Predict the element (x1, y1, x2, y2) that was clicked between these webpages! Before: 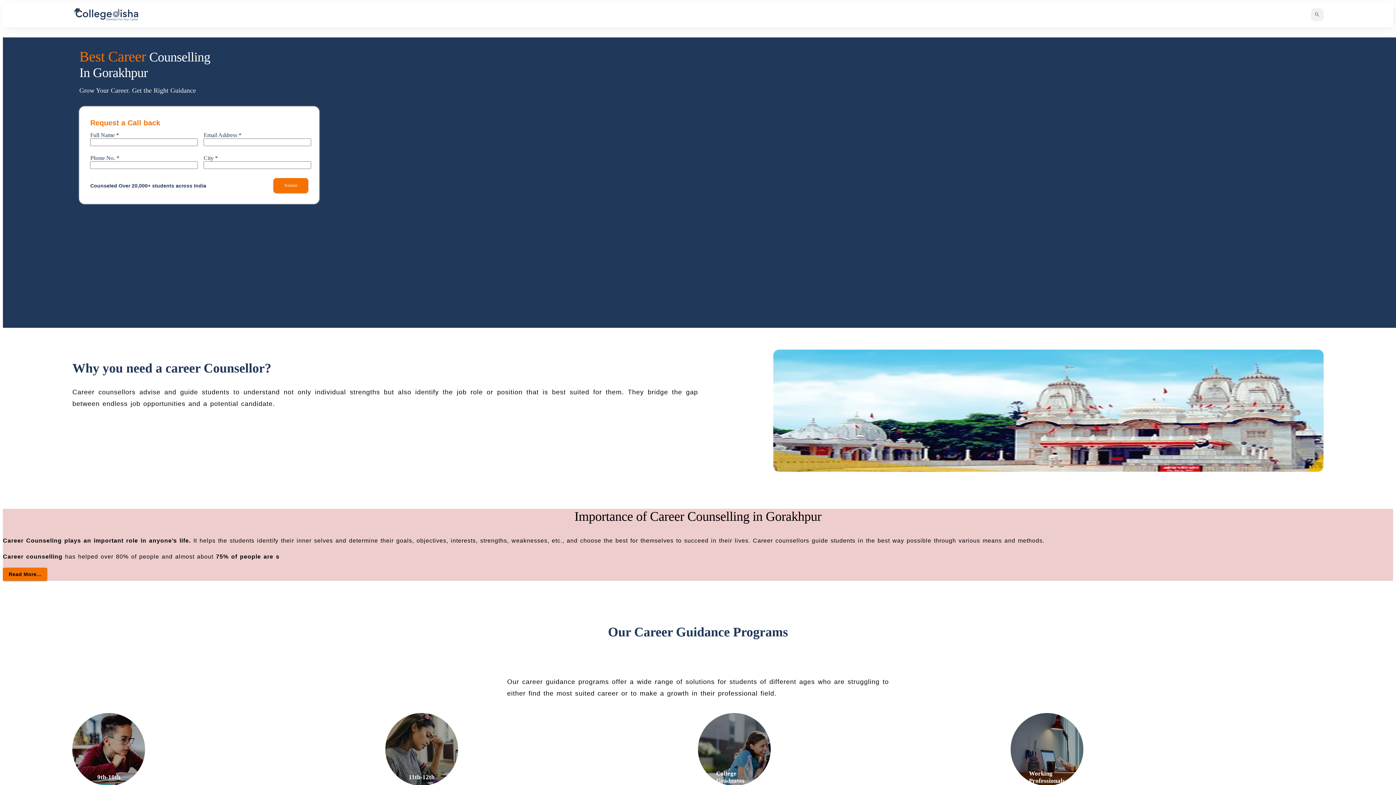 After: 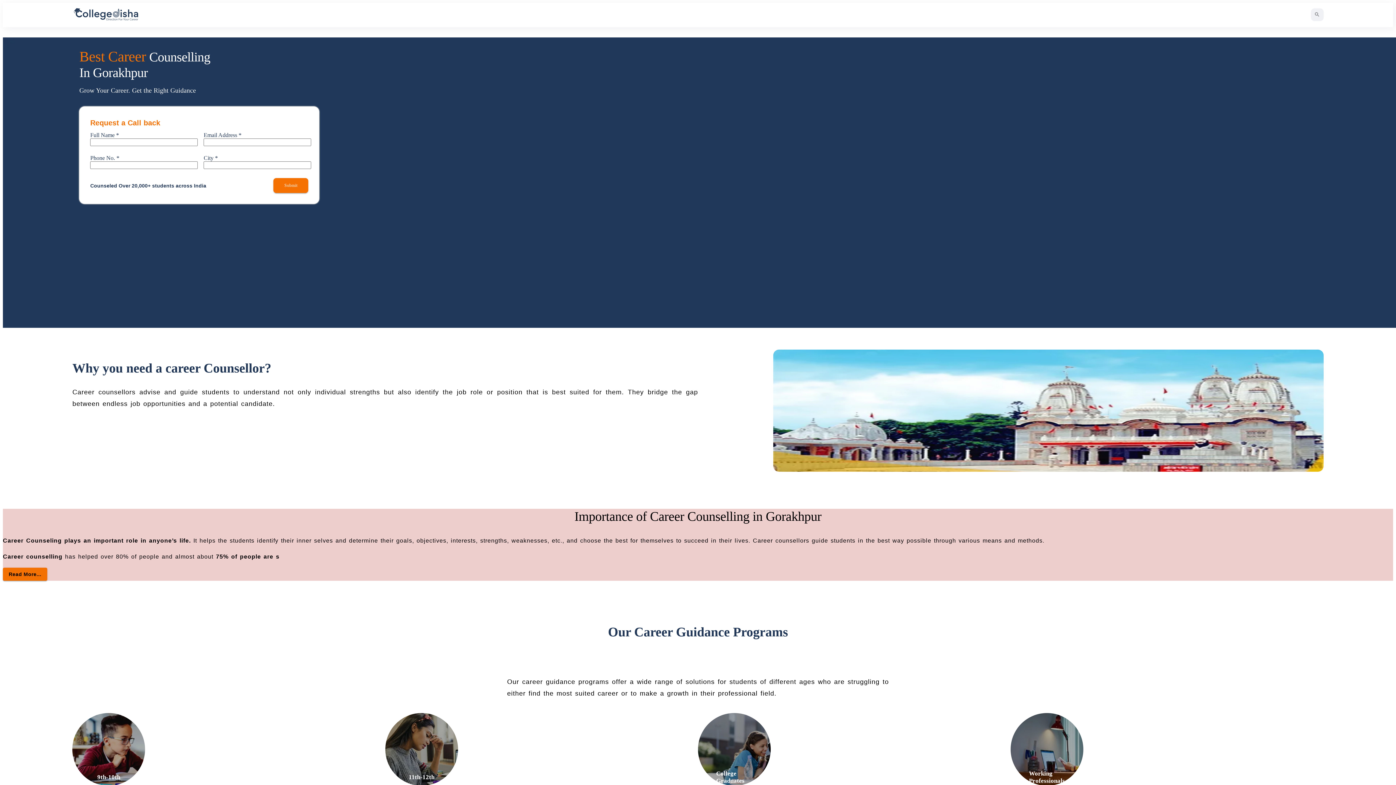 Action: bbox: (273, 178, 308, 193) label: Submit